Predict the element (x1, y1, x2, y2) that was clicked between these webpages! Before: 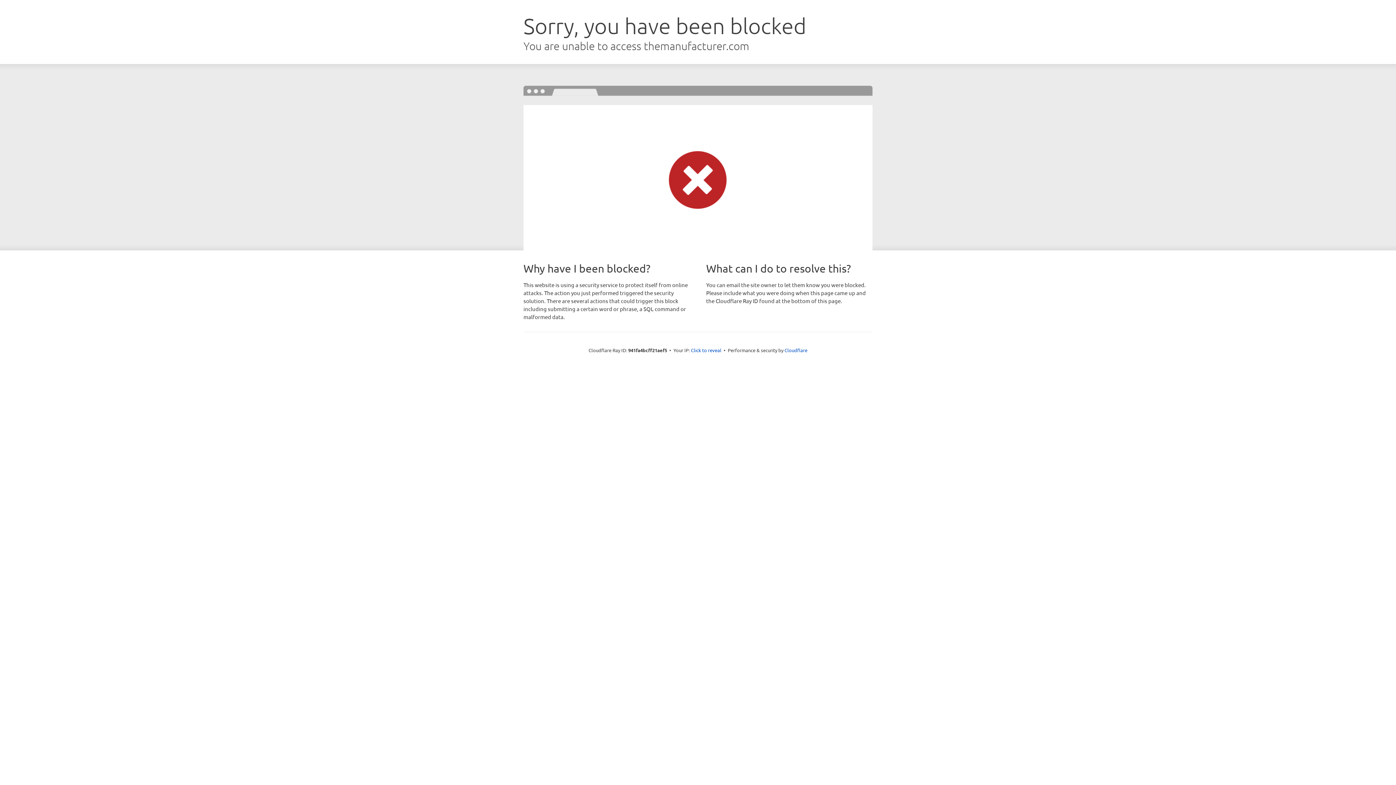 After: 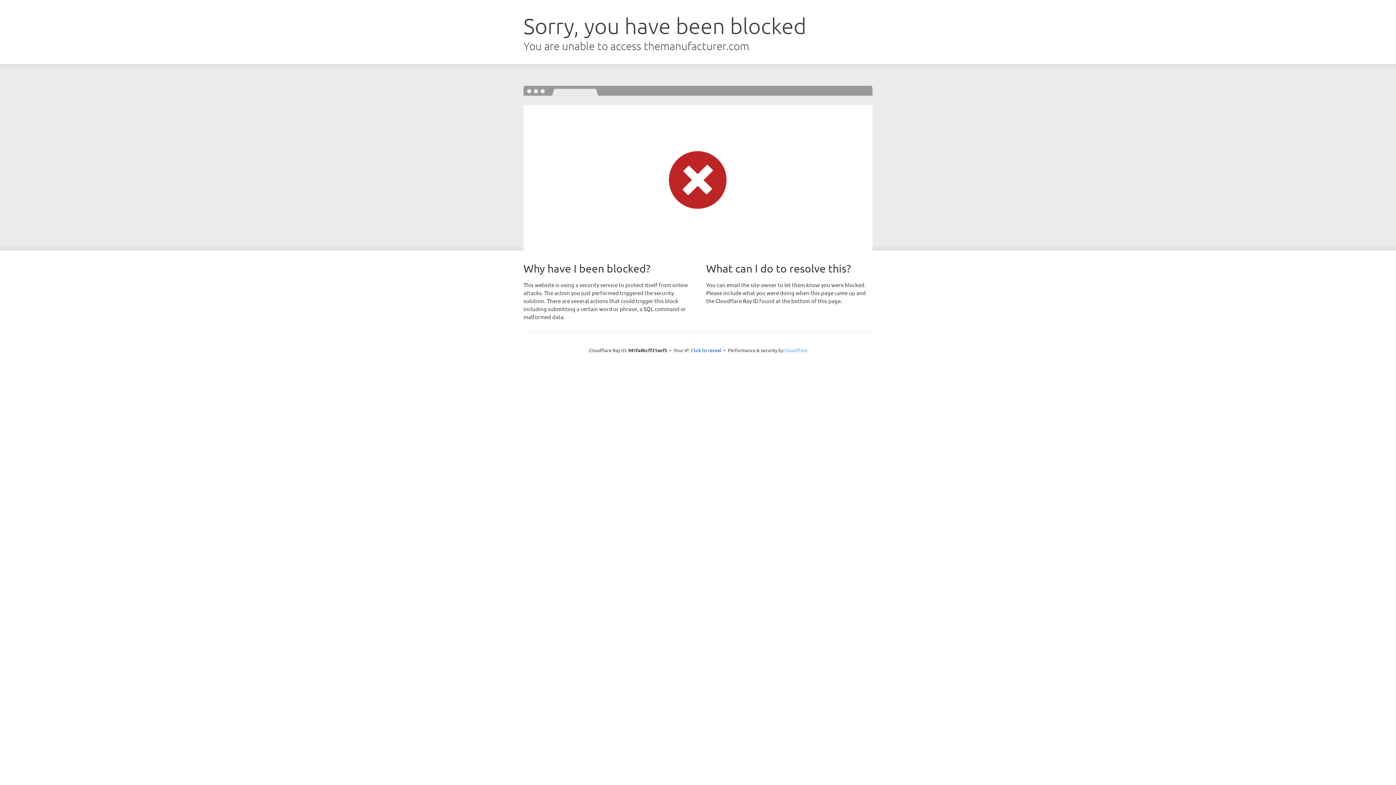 Action: bbox: (784, 347, 807, 353) label: Cloudflare